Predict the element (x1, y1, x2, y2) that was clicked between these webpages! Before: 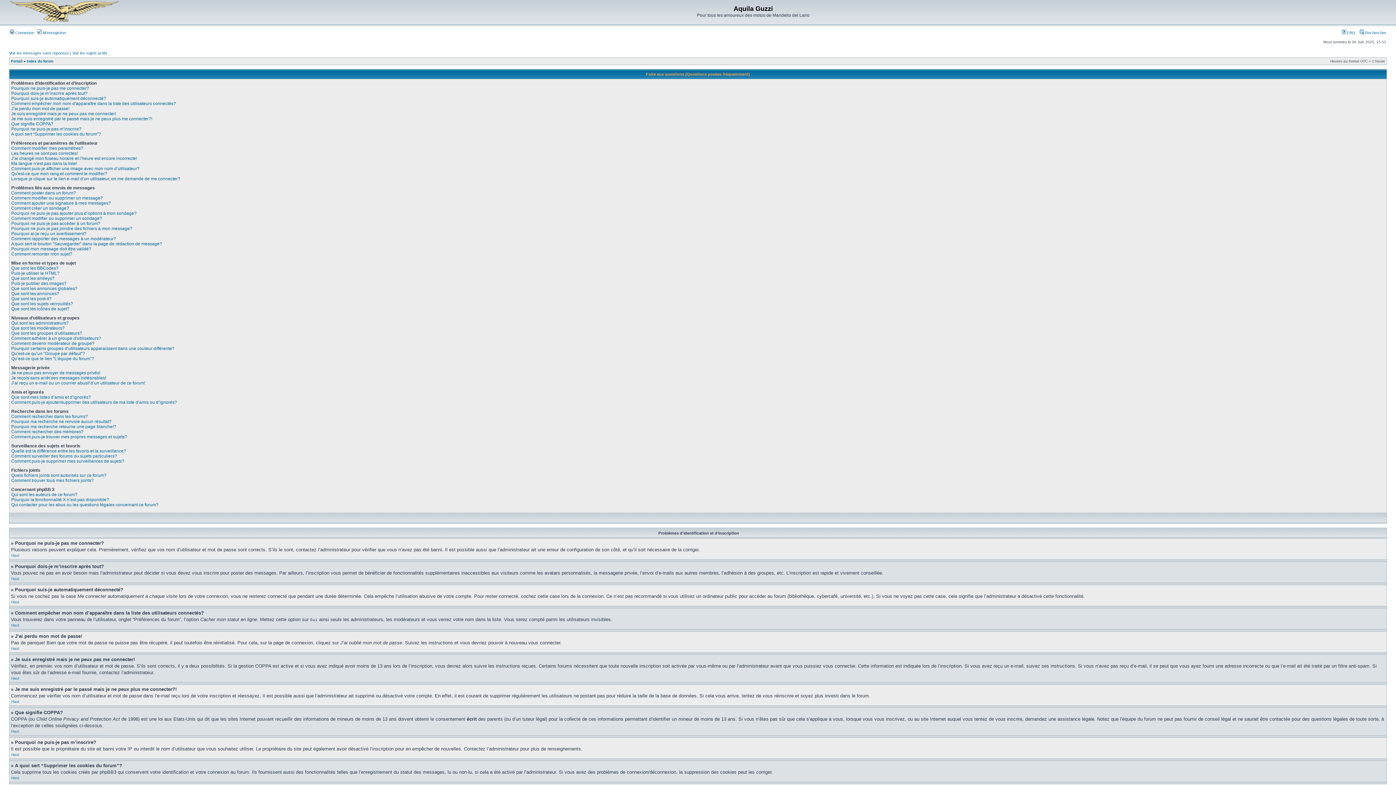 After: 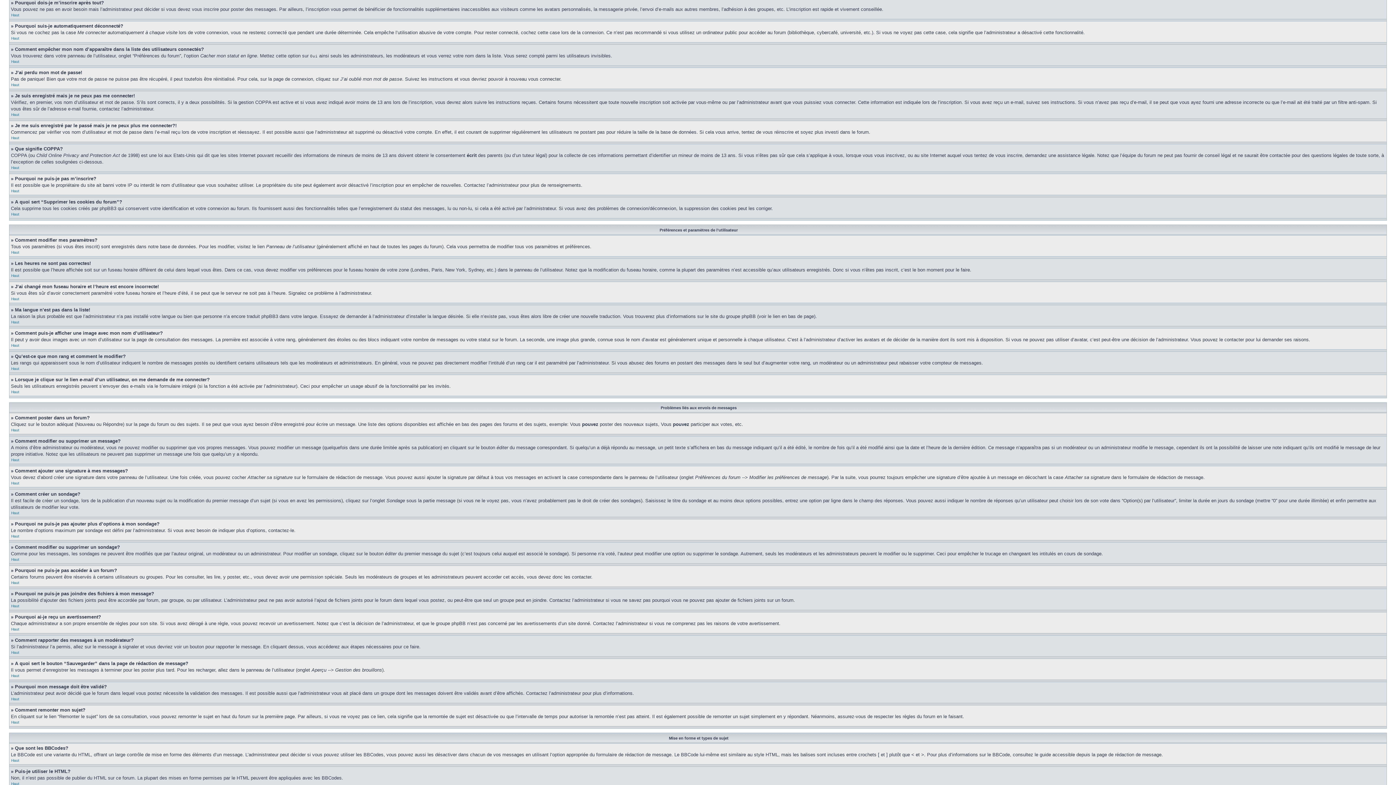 Action: label: Pourquoi dois-je m’inscrire après tout? bbox: (11, 90, 87, 96)